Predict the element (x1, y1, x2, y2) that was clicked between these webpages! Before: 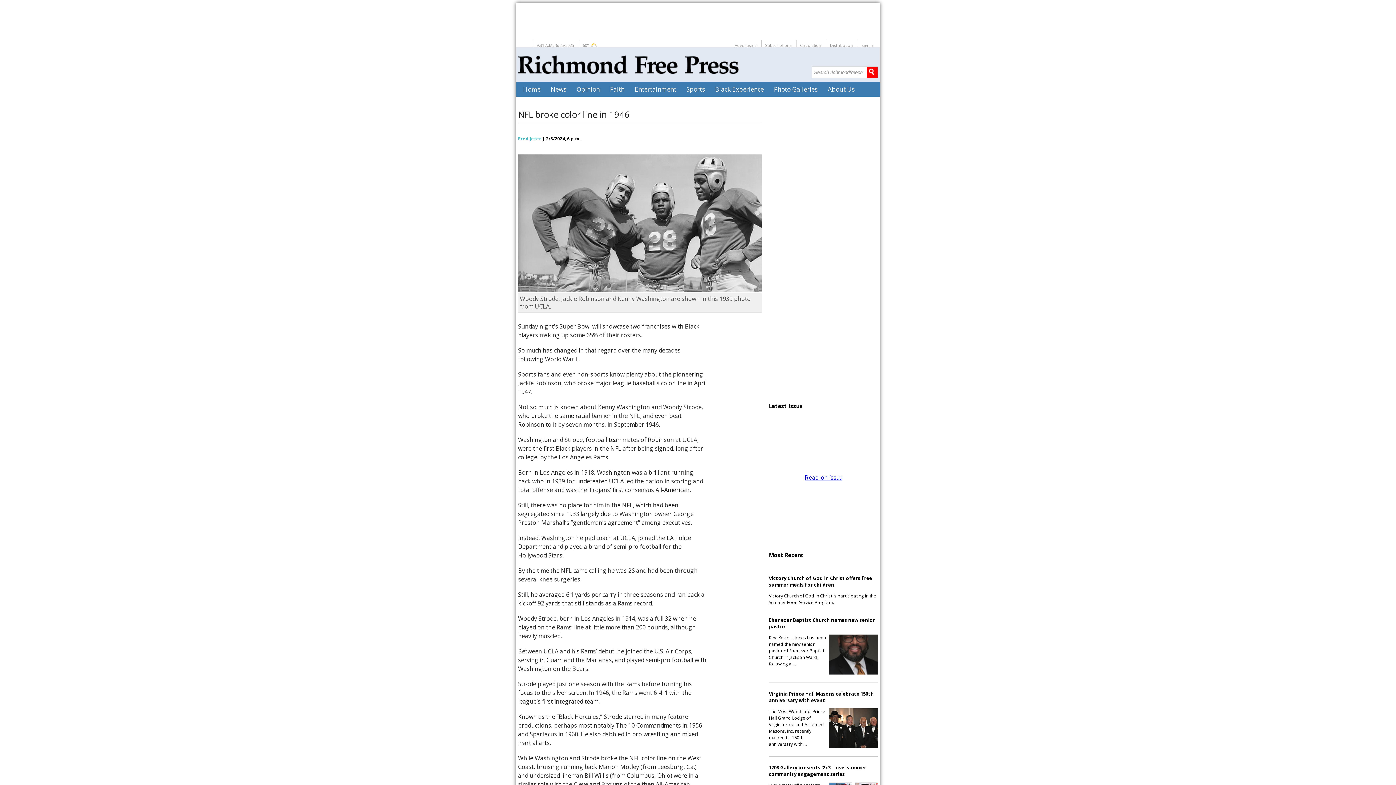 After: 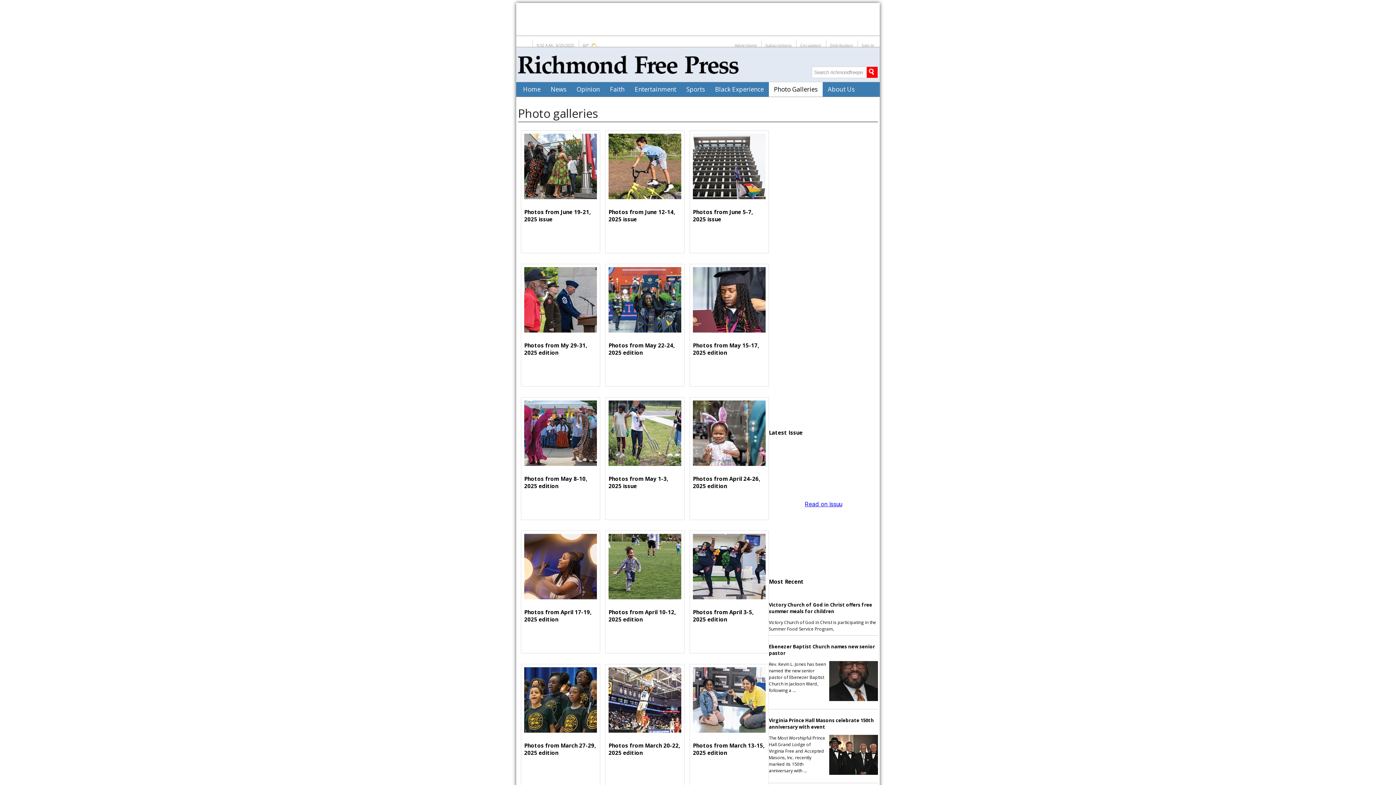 Action: bbox: (769, 82, 822, 96) label: Photo Galleries